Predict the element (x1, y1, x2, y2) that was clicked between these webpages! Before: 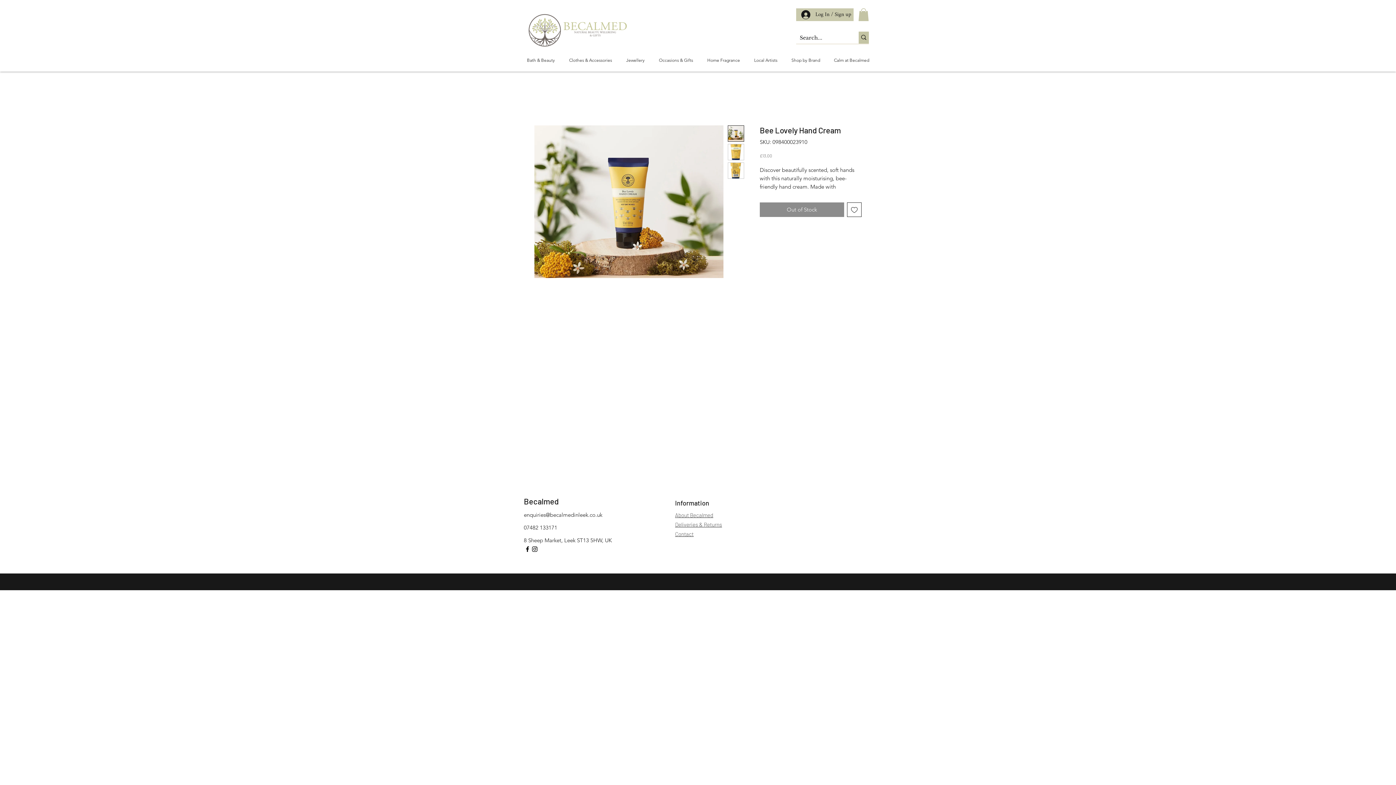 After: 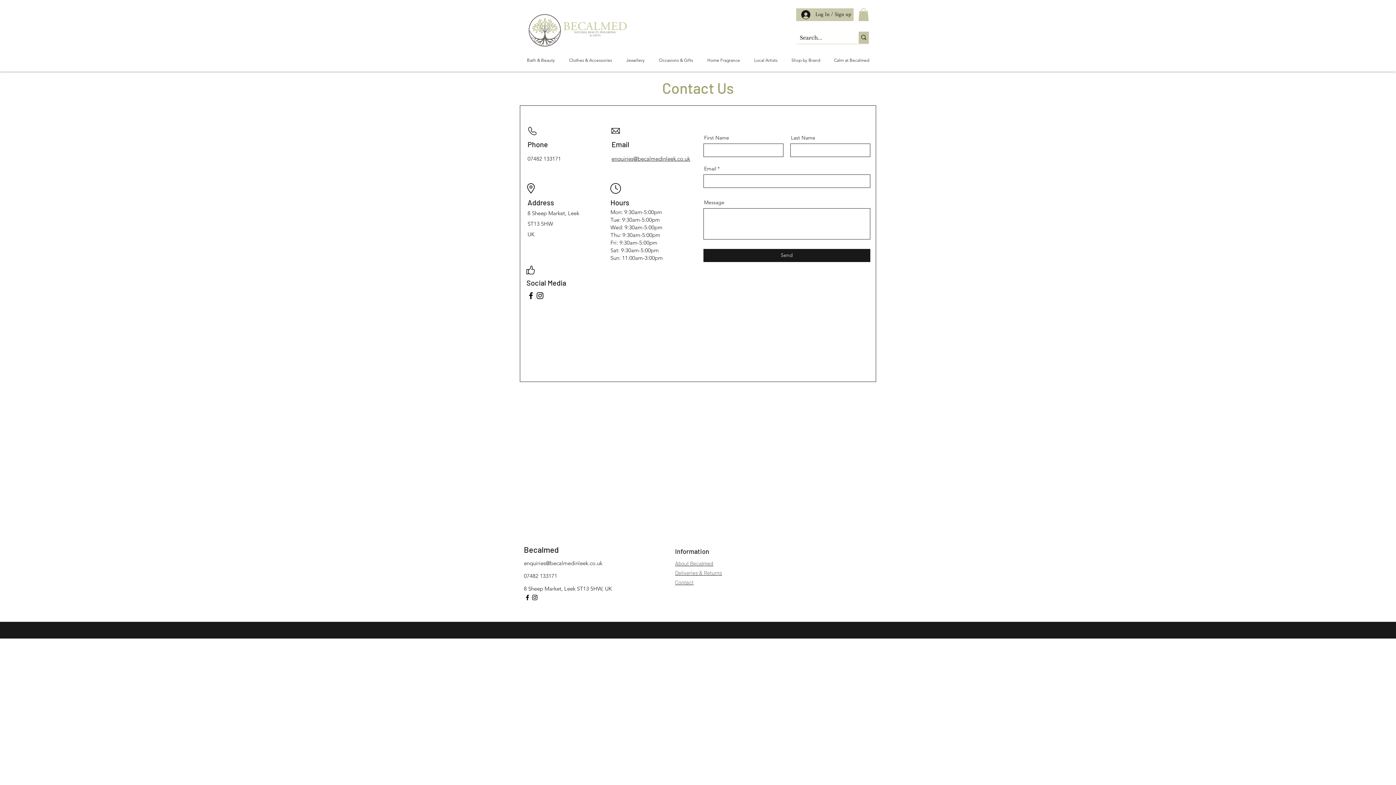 Action: bbox: (675, 530, 693, 537) label: Contact